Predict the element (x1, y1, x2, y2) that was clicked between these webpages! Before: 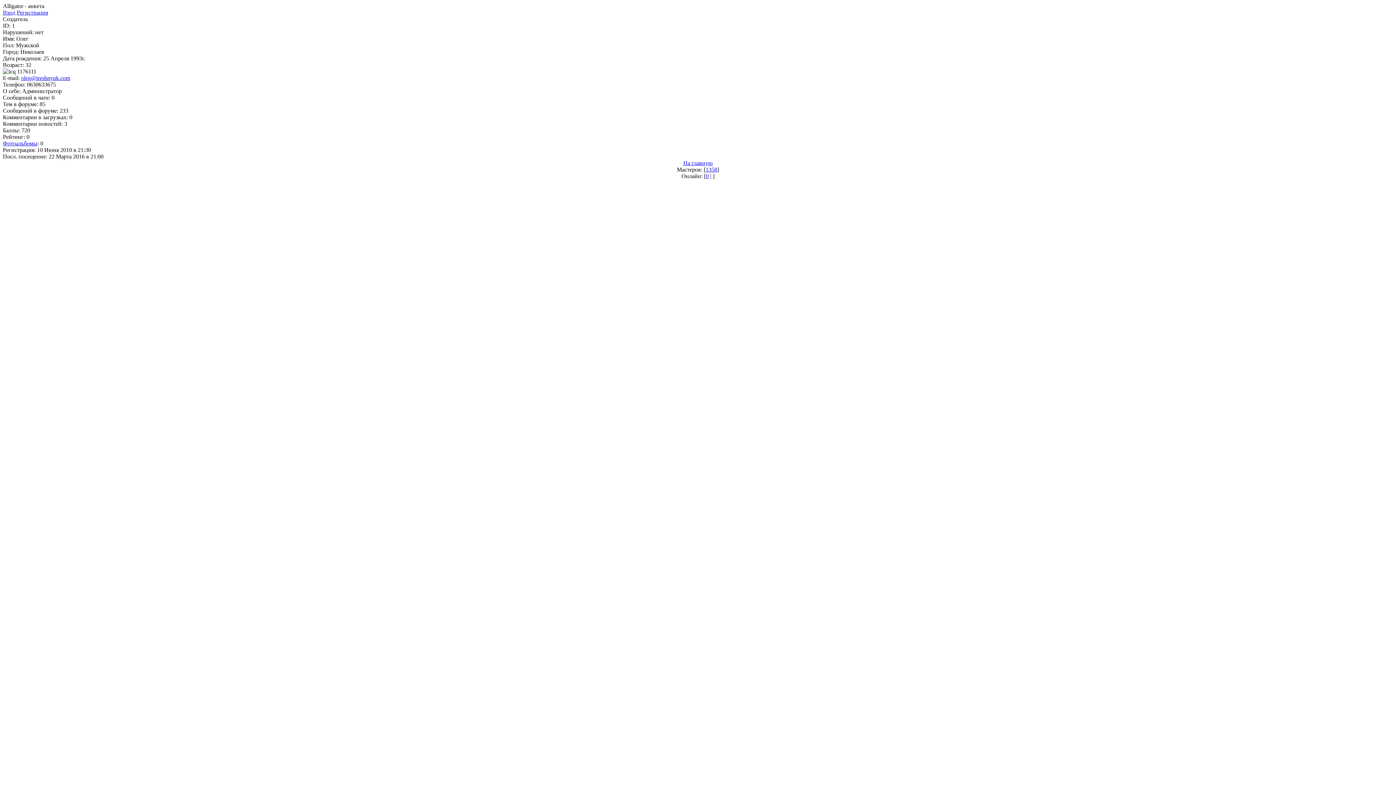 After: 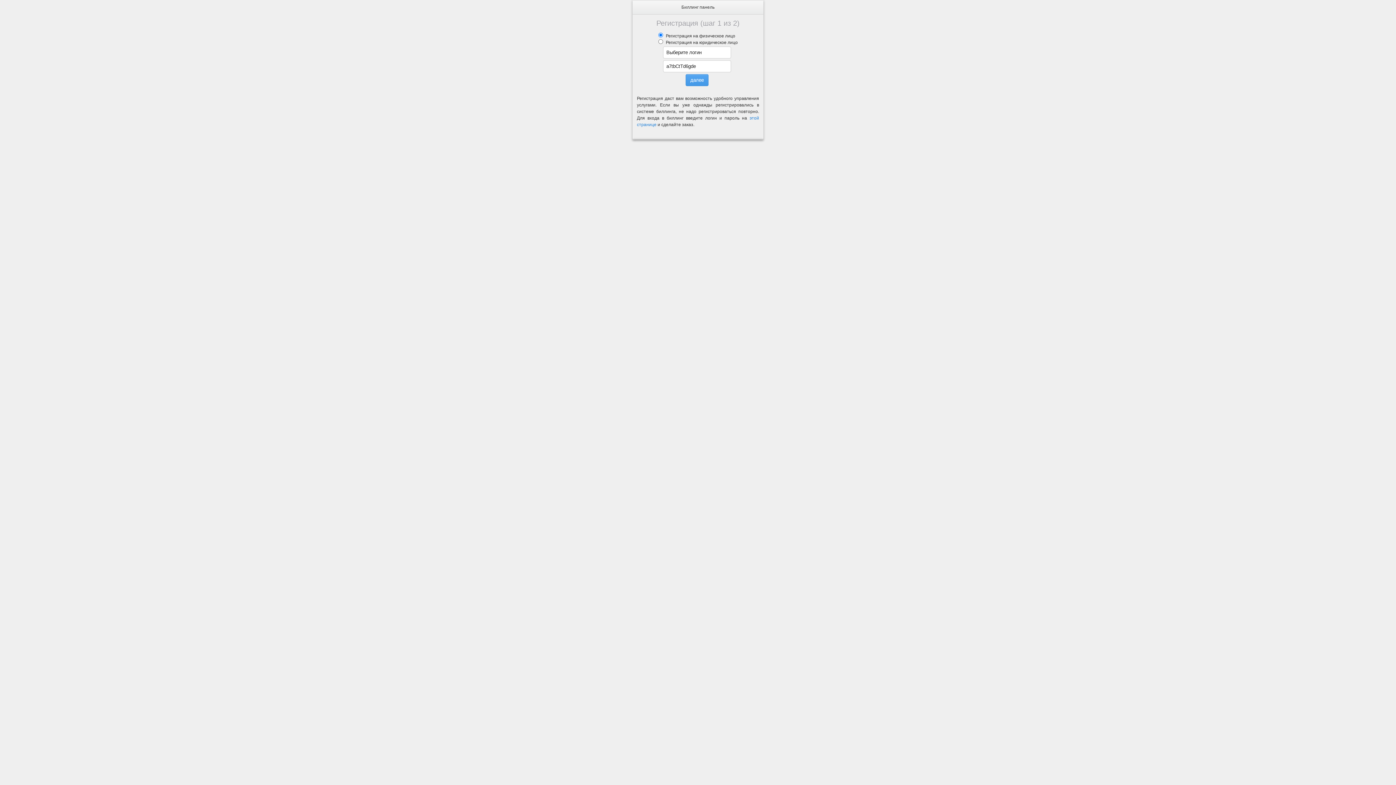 Action: bbox: (16, 9, 48, 15) label: Регистрация